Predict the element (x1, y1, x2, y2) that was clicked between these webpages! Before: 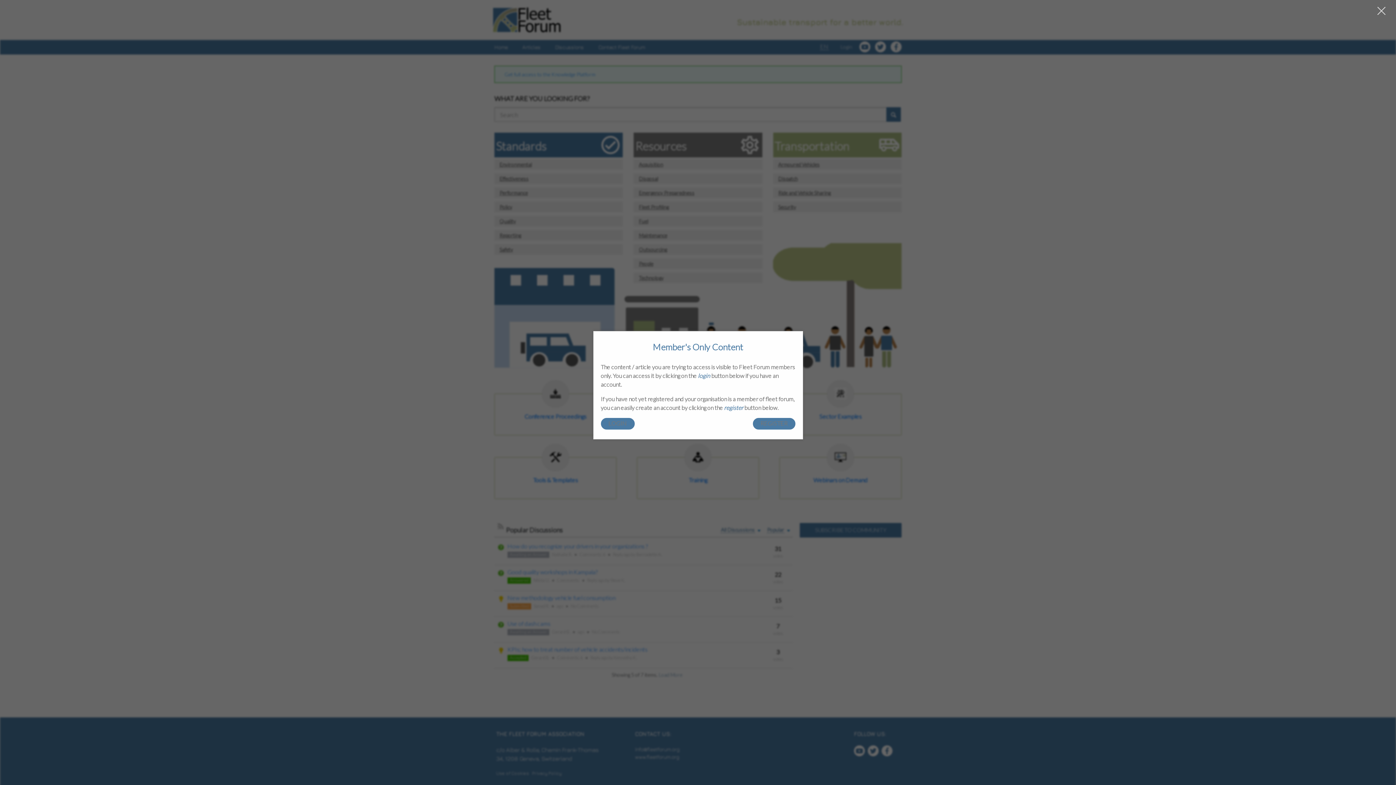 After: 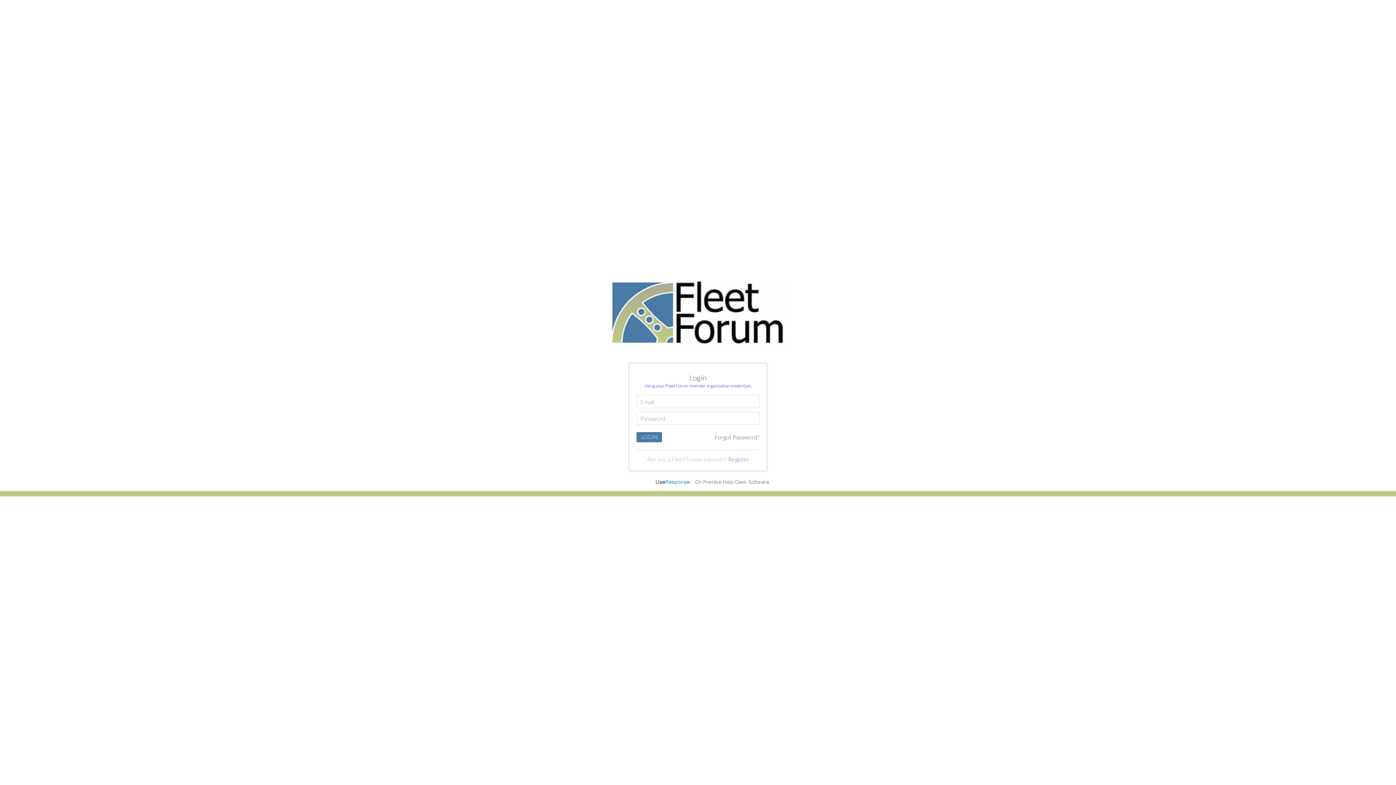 Action: label: LOGIN bbox: (600, 418, 634, 429)